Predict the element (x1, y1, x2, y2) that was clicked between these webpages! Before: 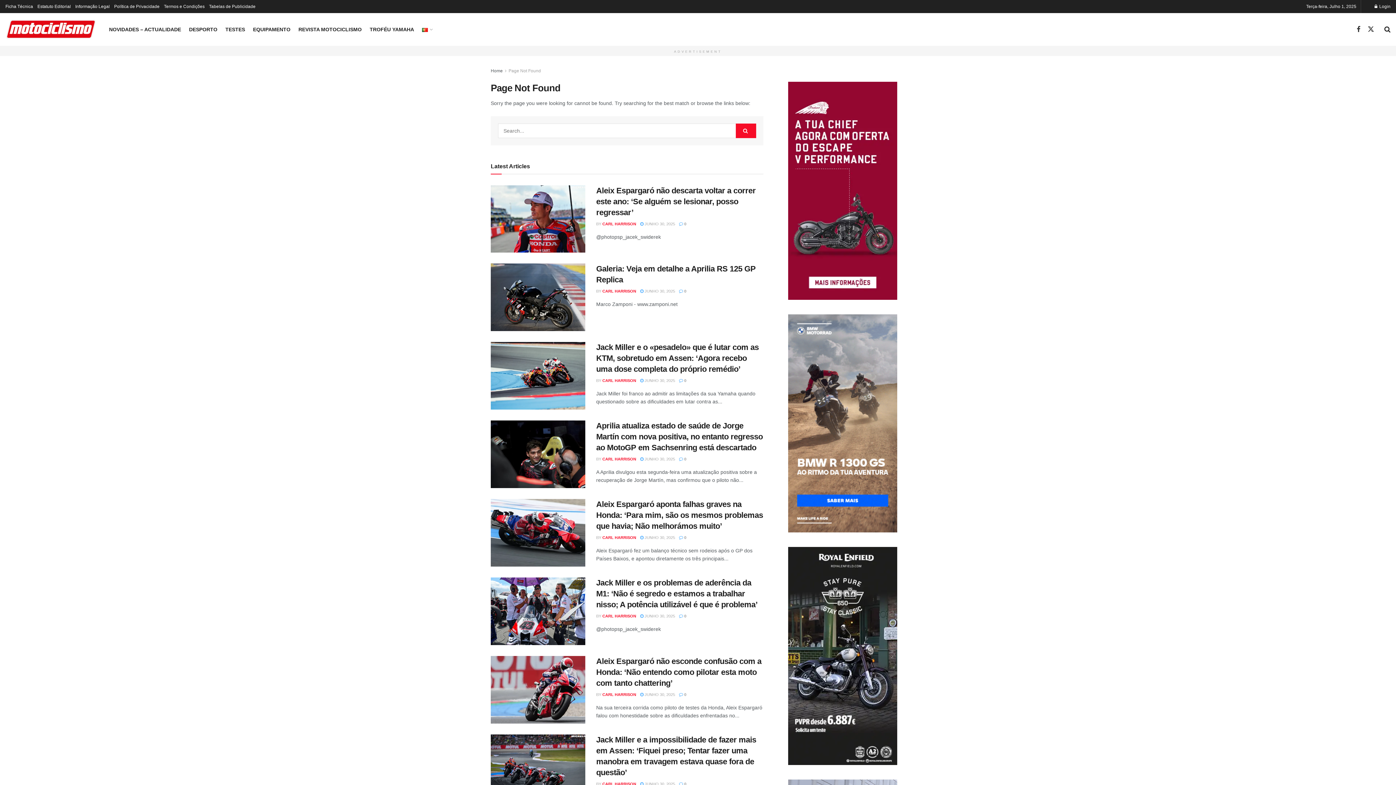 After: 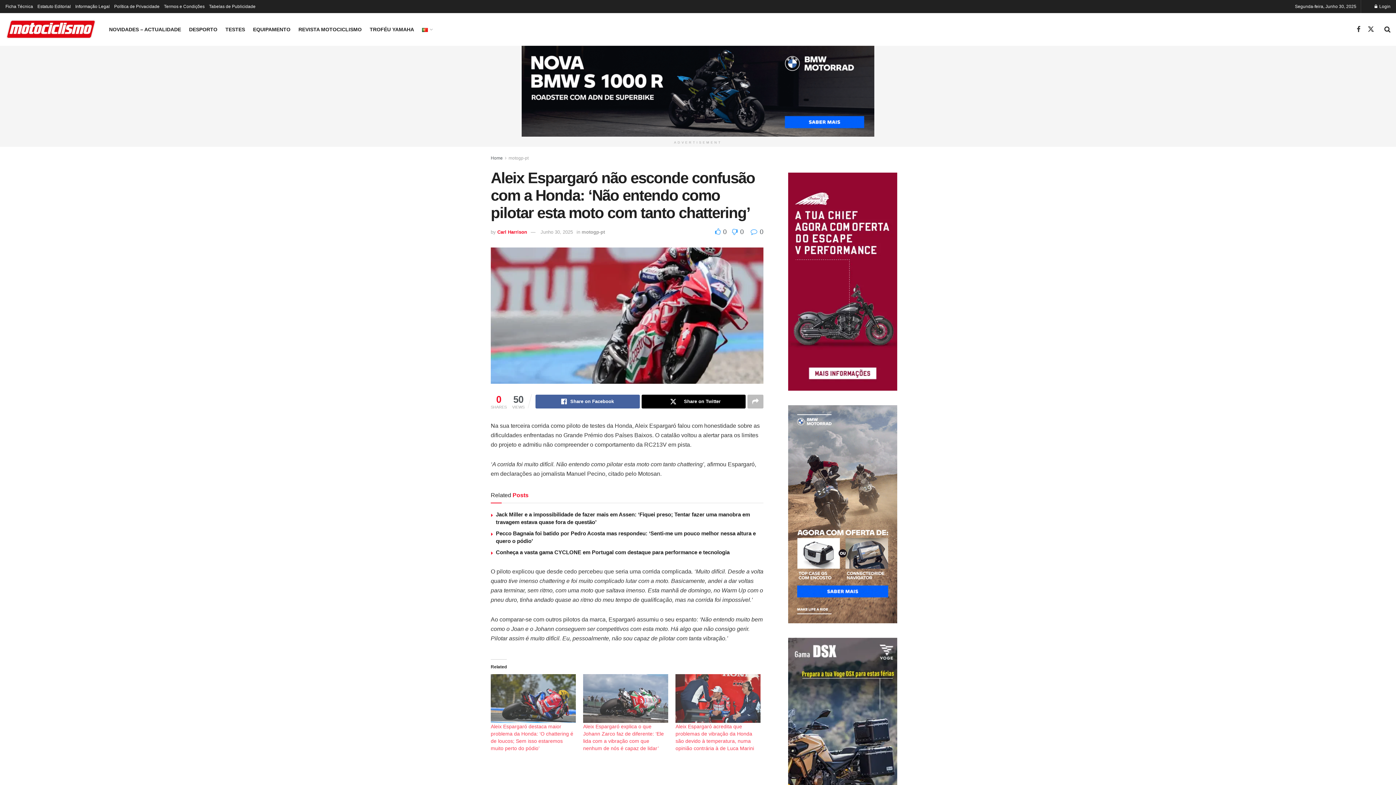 Action: label: Aleix Espargaró não esconde confusão com a Honda: ‘Não entendo como pilotar esta moto com tanto chattering’ bbox: (596, 657, 761, 687)